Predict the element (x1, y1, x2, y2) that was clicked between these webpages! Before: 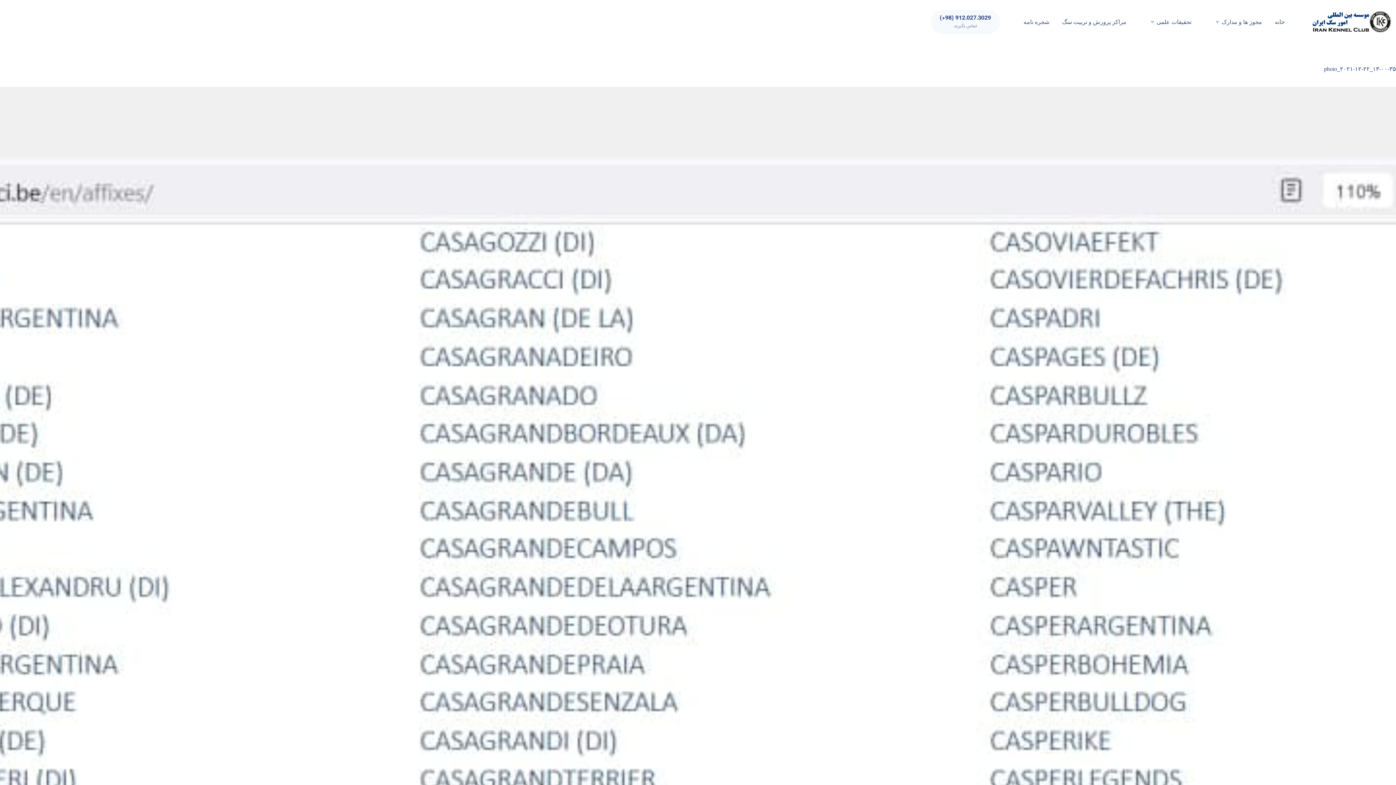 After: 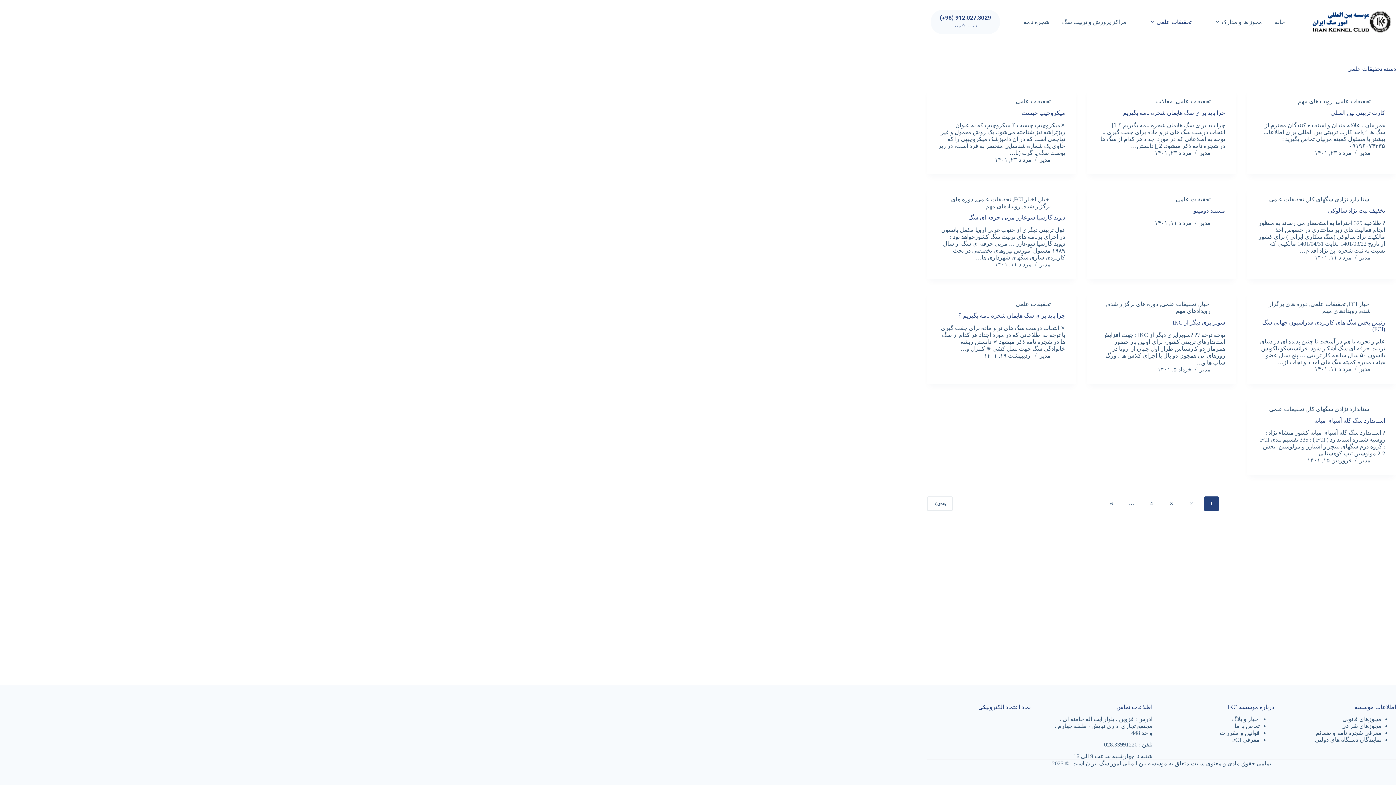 Action: label: تحقیقات علمی bbox: (1141, 0, 1198, 43)